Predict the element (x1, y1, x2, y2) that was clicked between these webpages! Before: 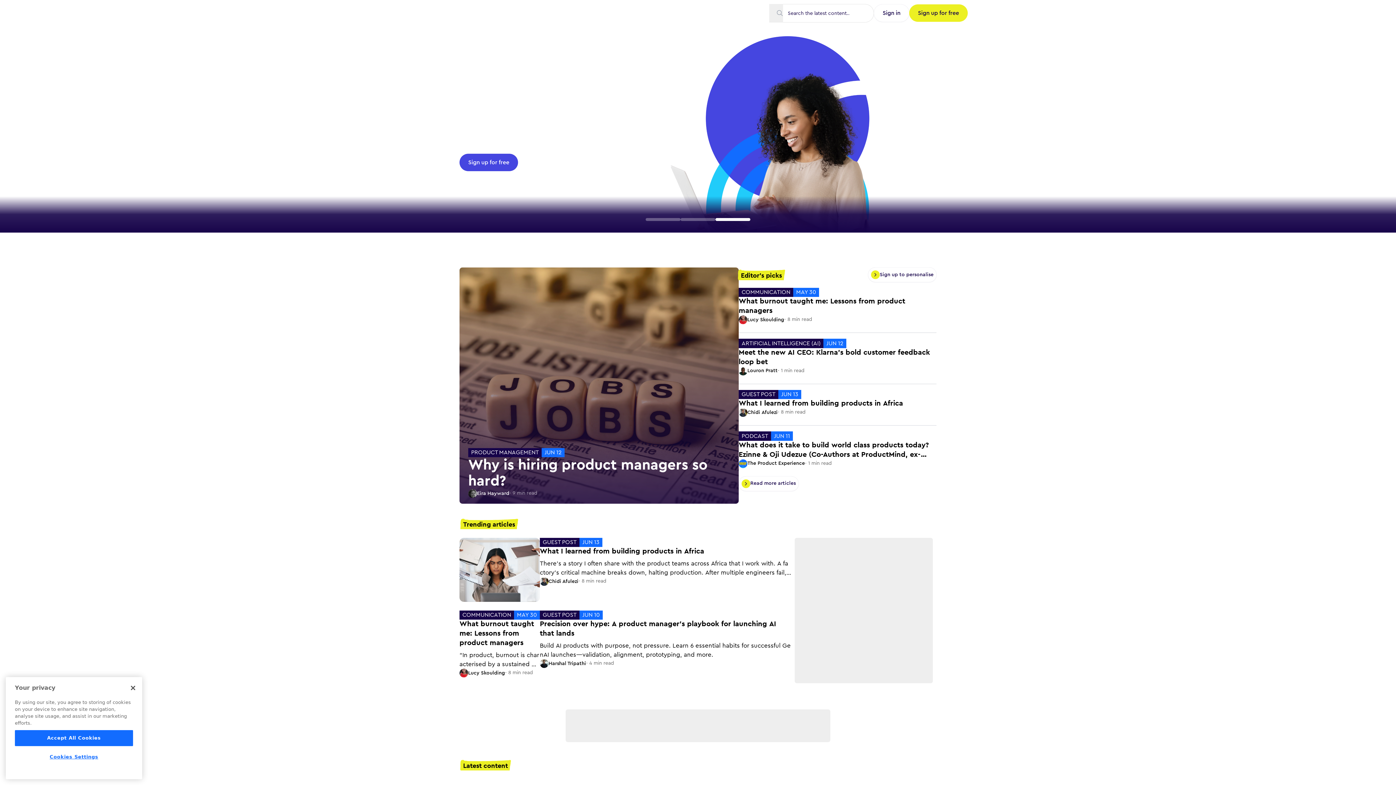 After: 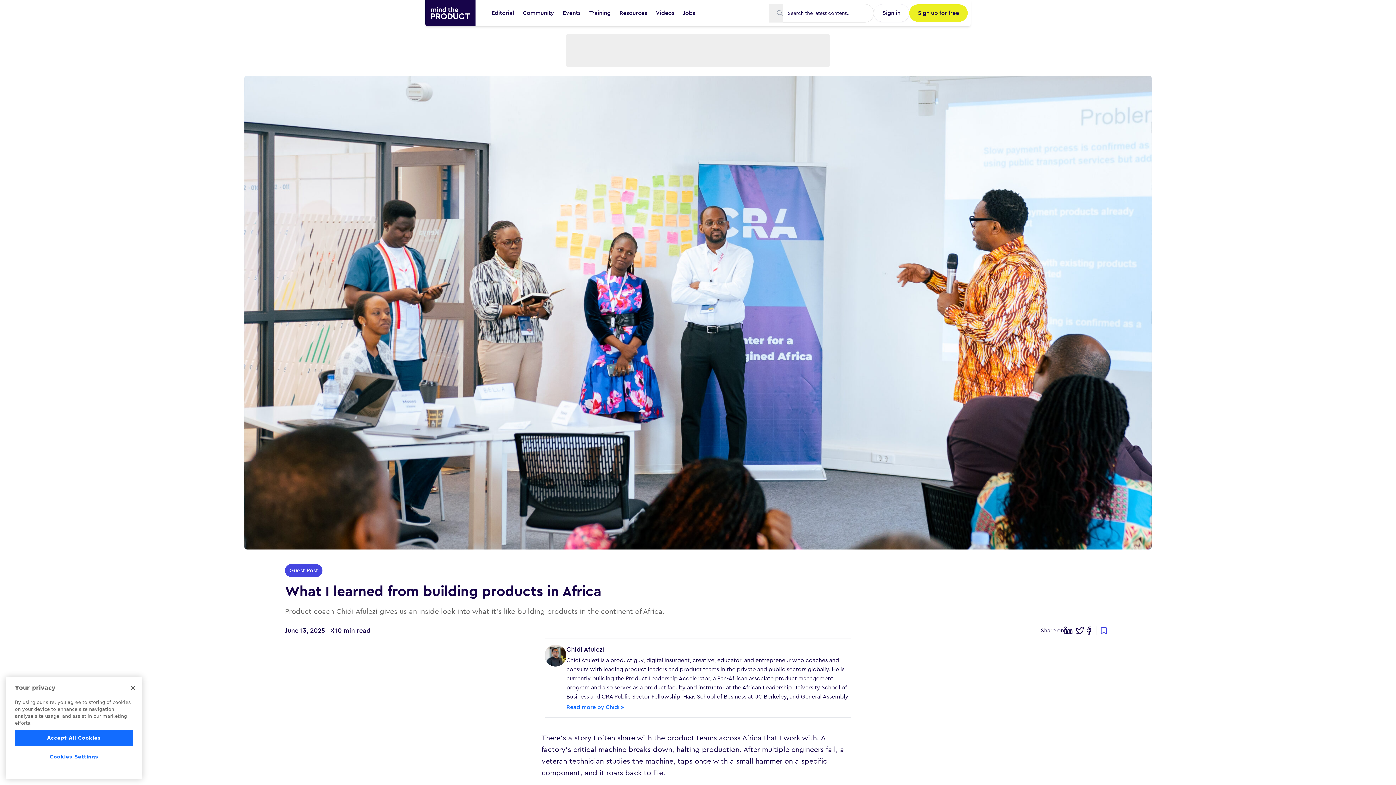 Action: bbox: (540, 547, 704, 559) label: What I learned from building products in Africa